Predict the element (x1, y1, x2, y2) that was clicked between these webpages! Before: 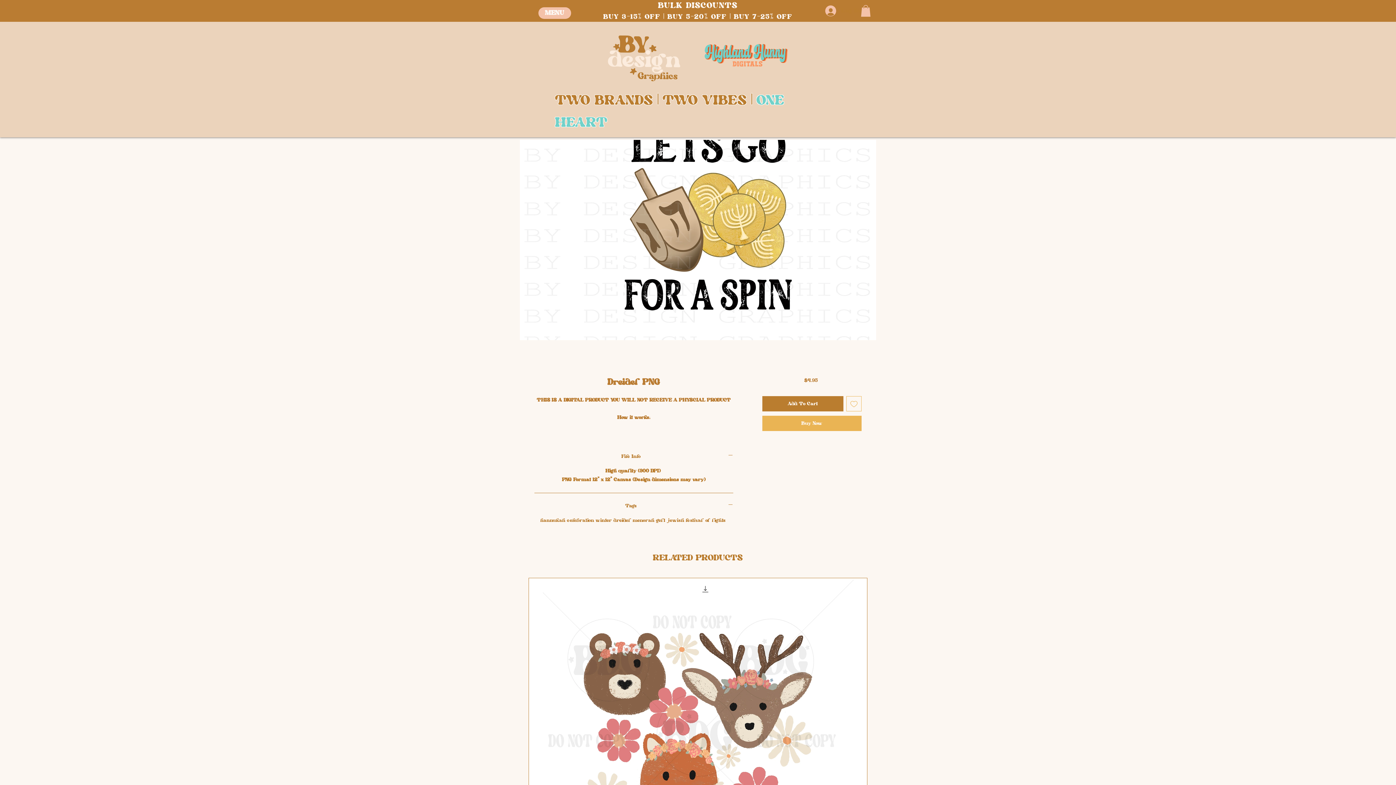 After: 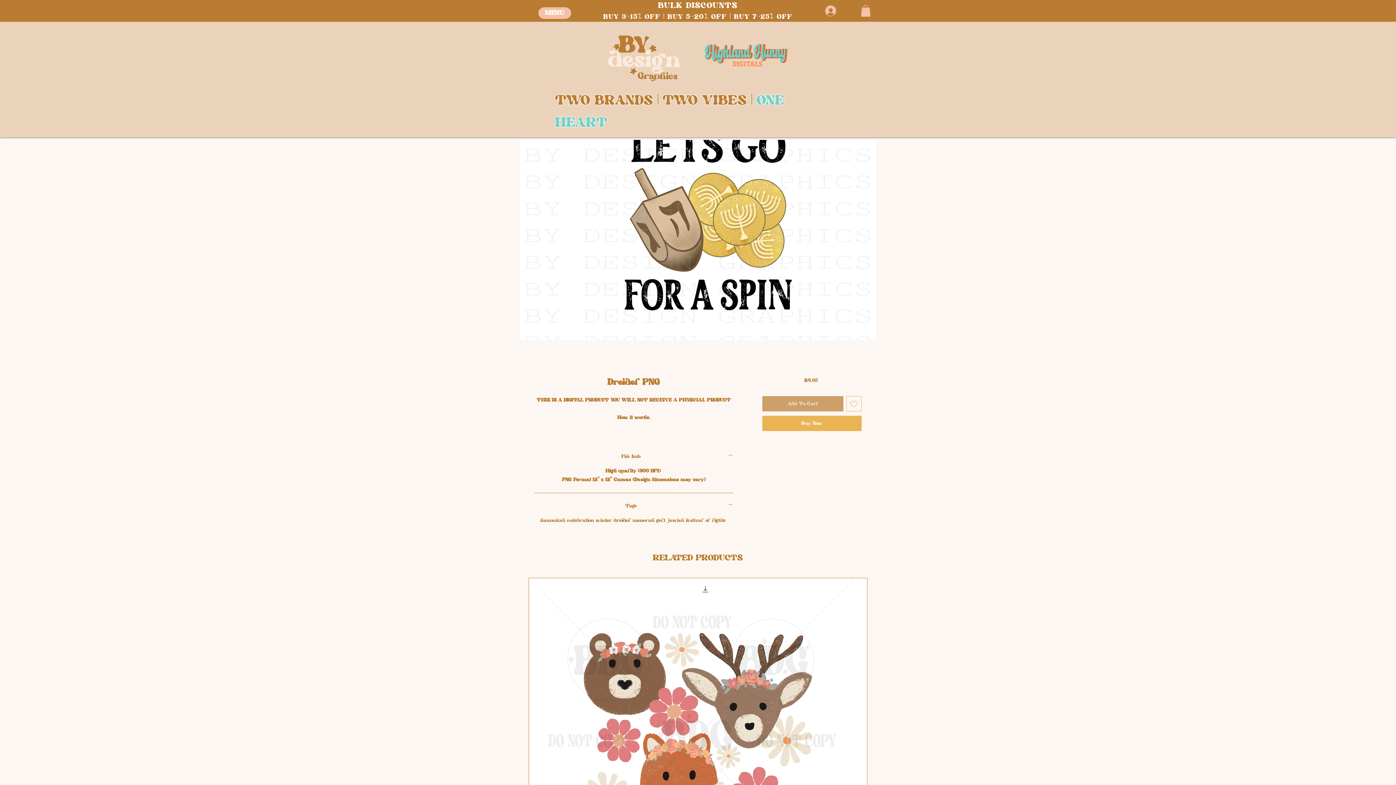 Action: label: Add To Cart bbox: (762, 396, 843, 411)